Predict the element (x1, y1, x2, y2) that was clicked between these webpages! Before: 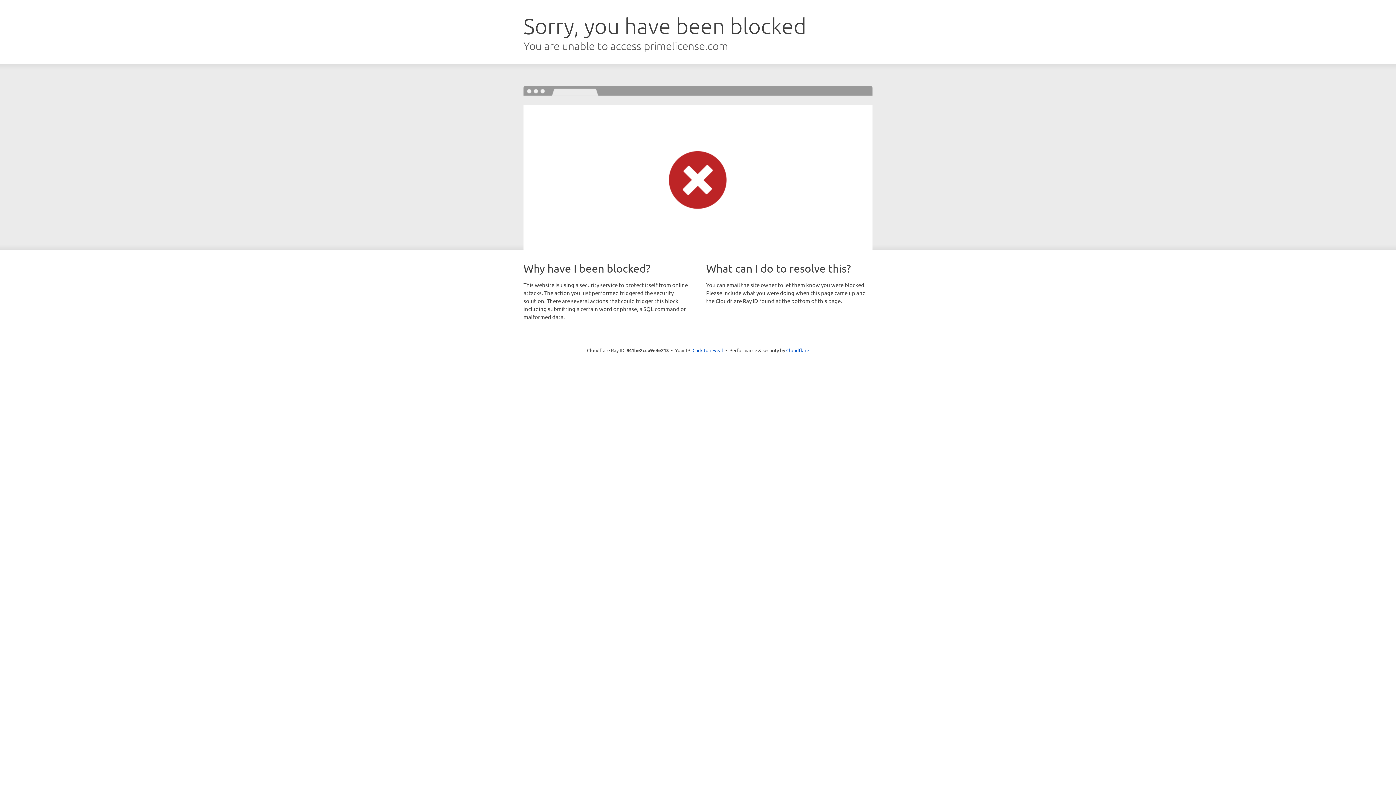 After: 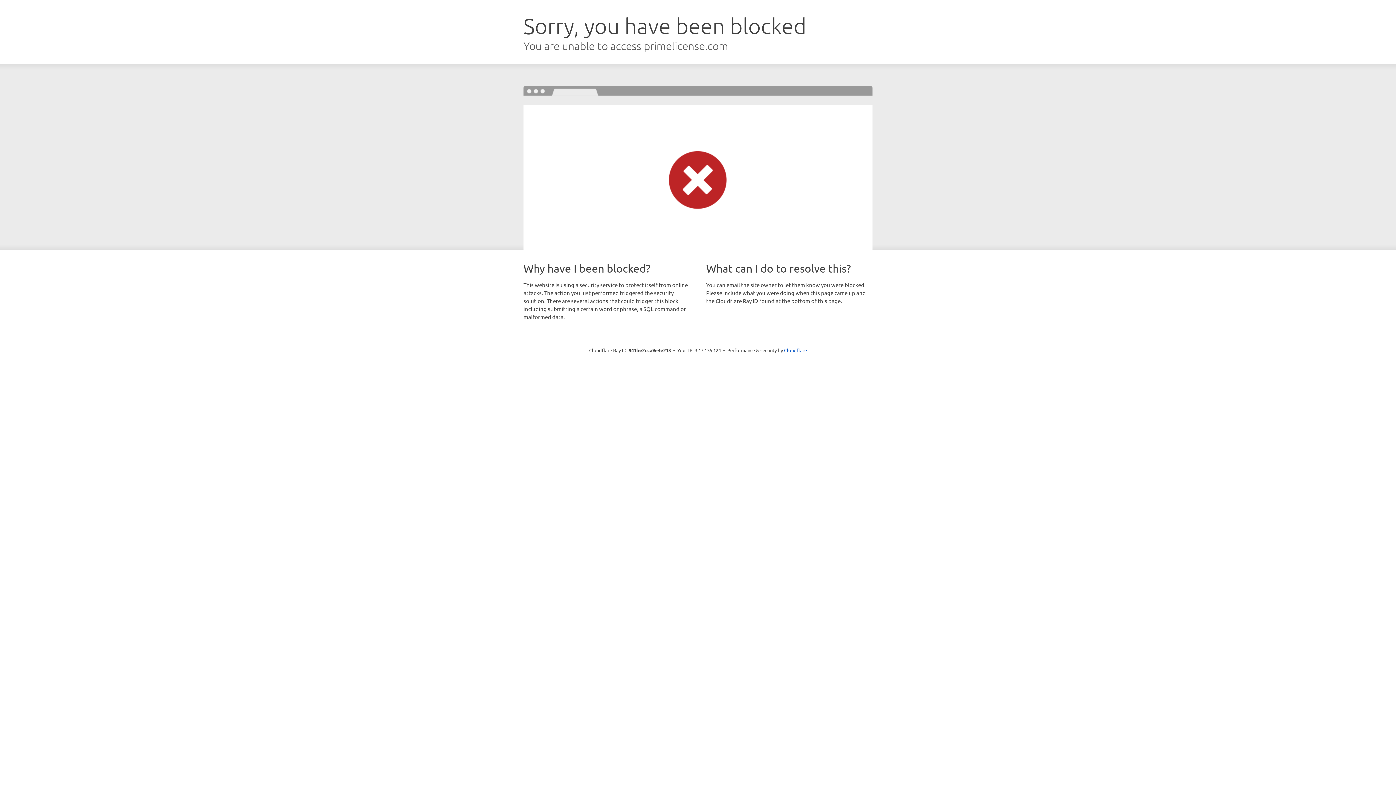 Action: label: Click to reveal bbox: (692, 346, 723, 353)